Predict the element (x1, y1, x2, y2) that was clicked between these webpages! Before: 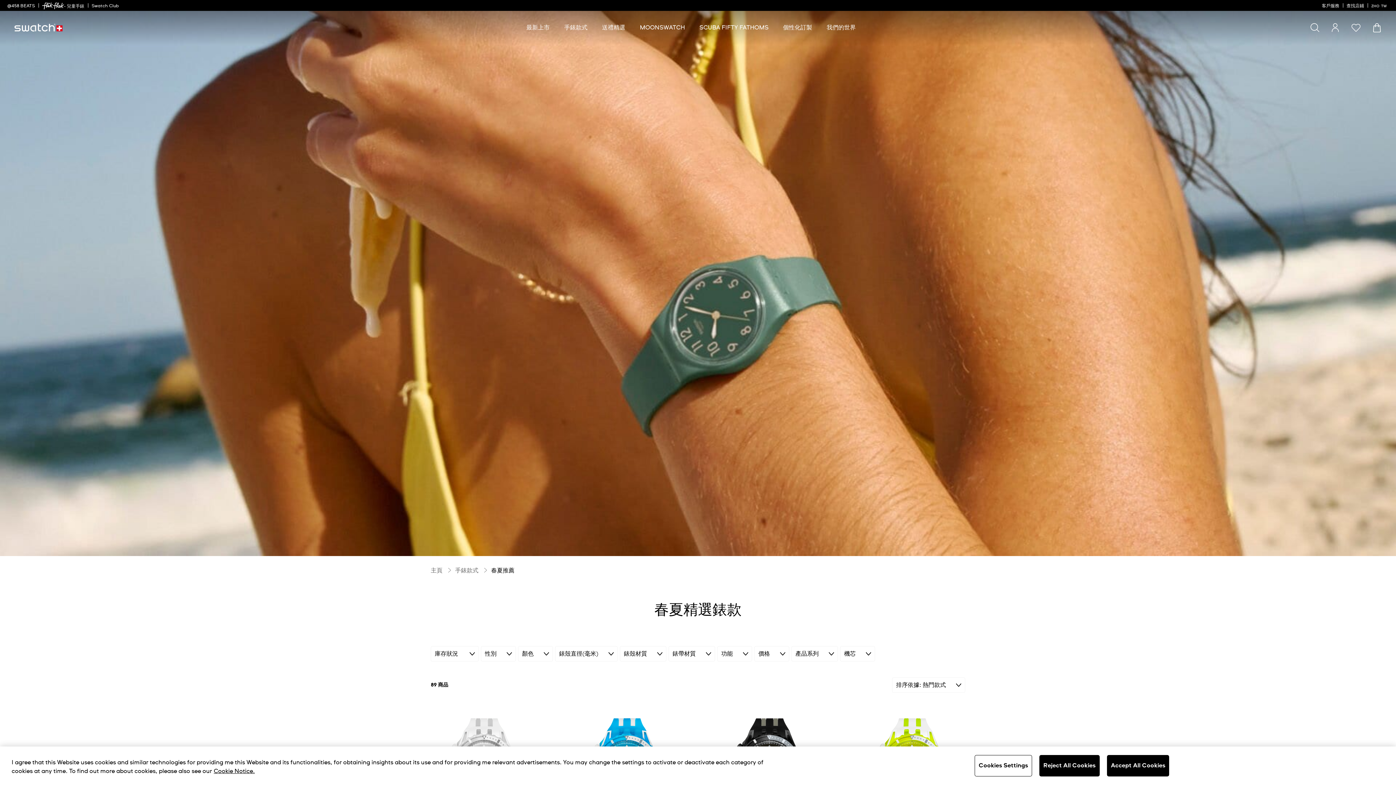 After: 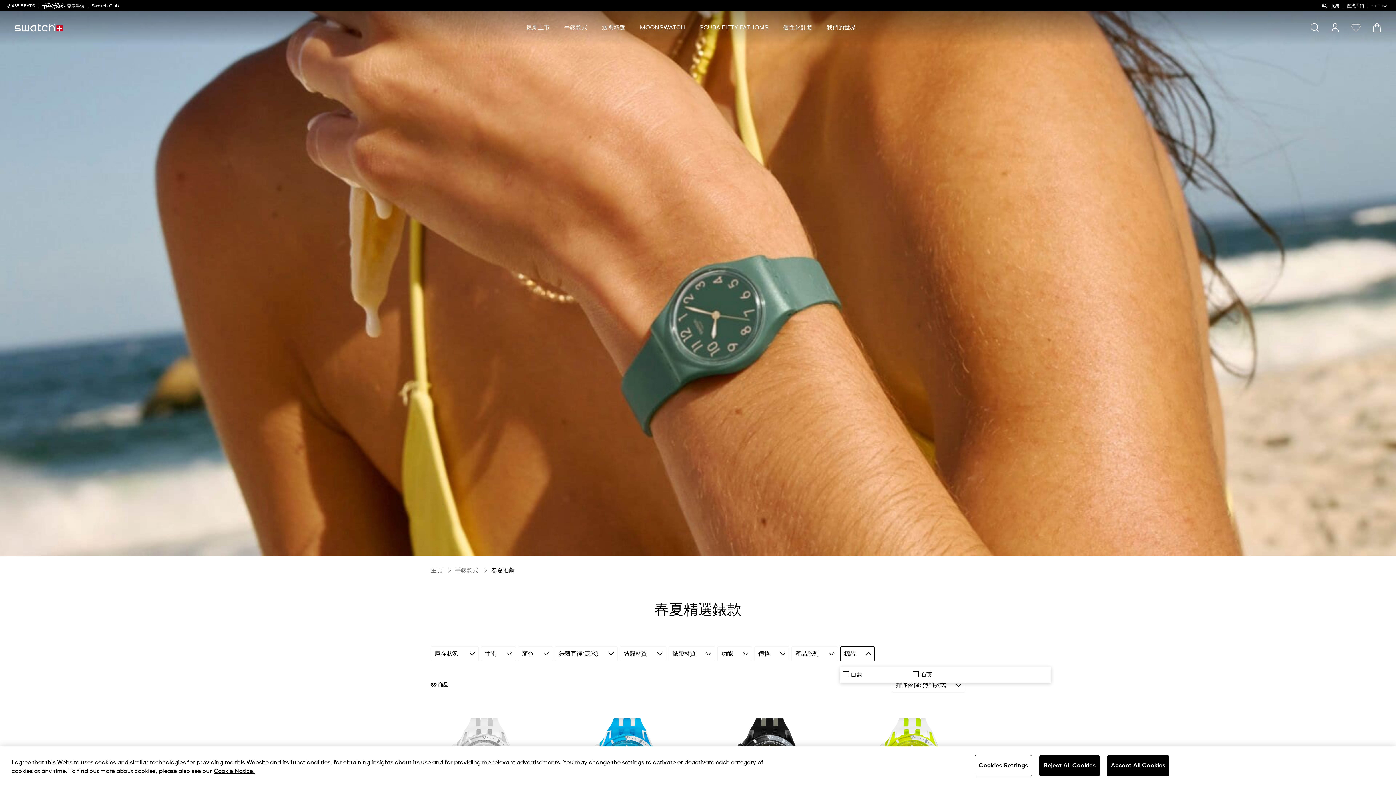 Action: label: 機芯 bbox: (840, 646, 875, 661)